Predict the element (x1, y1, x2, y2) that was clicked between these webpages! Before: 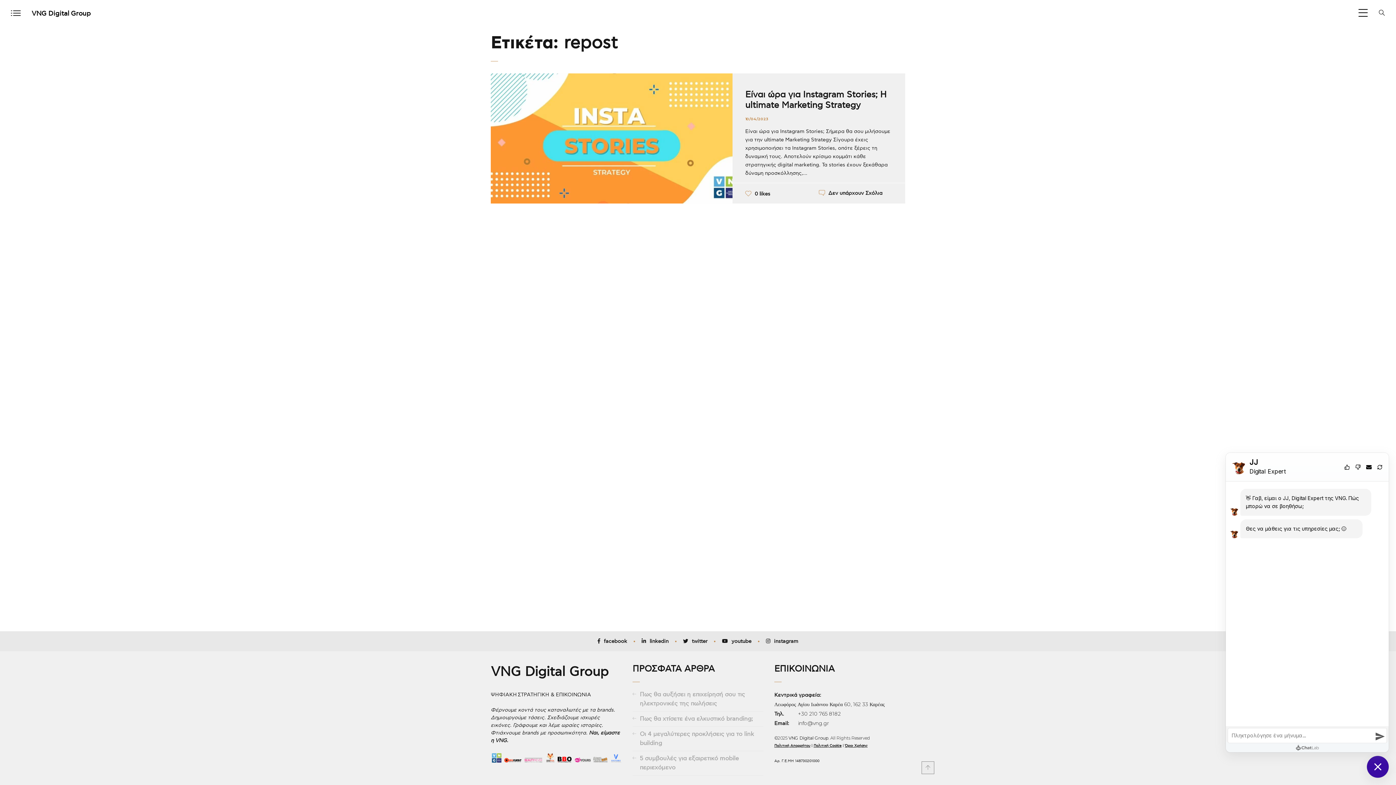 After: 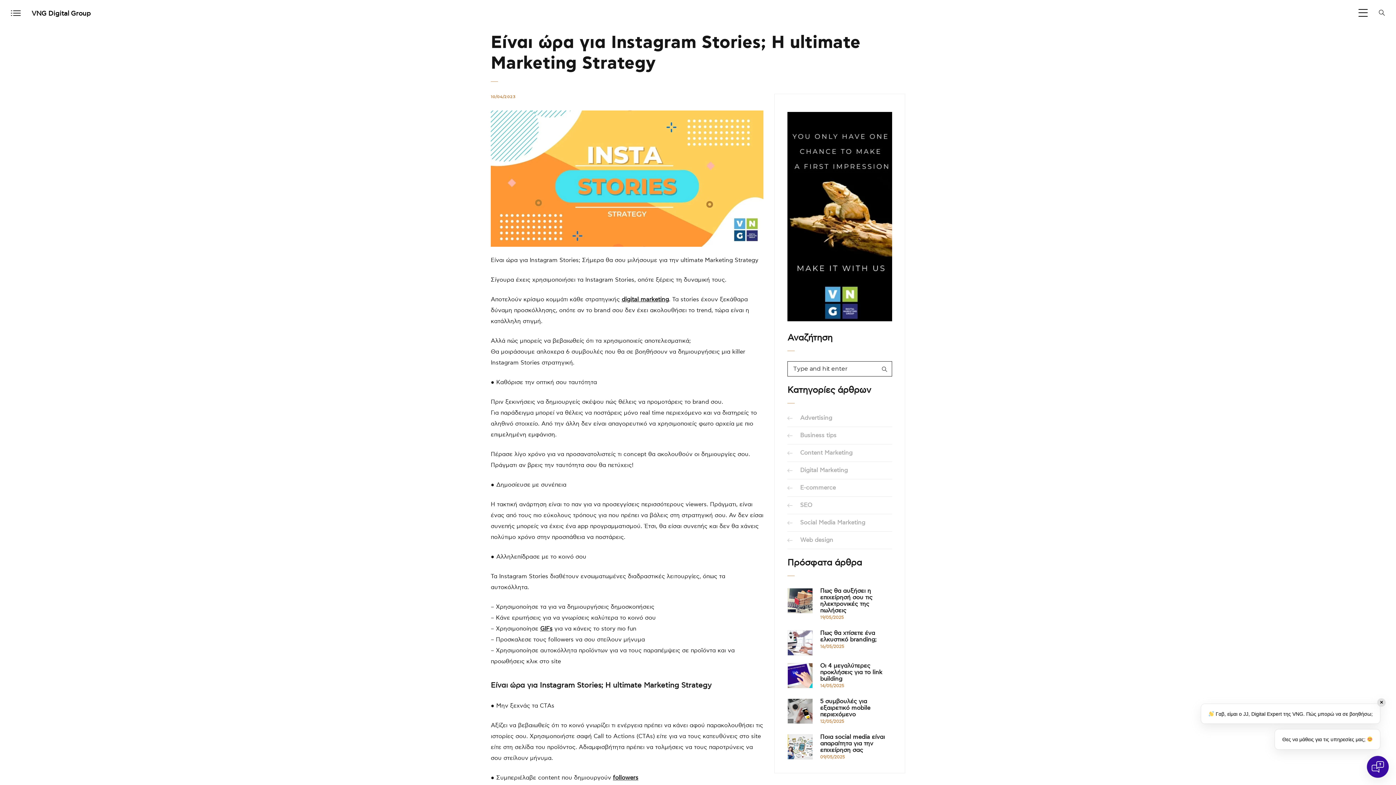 Action: bbox: (745, 89, 886, 110) label: Είναι ώρα για Instagram Stories; H ultimate Marketing Strategy